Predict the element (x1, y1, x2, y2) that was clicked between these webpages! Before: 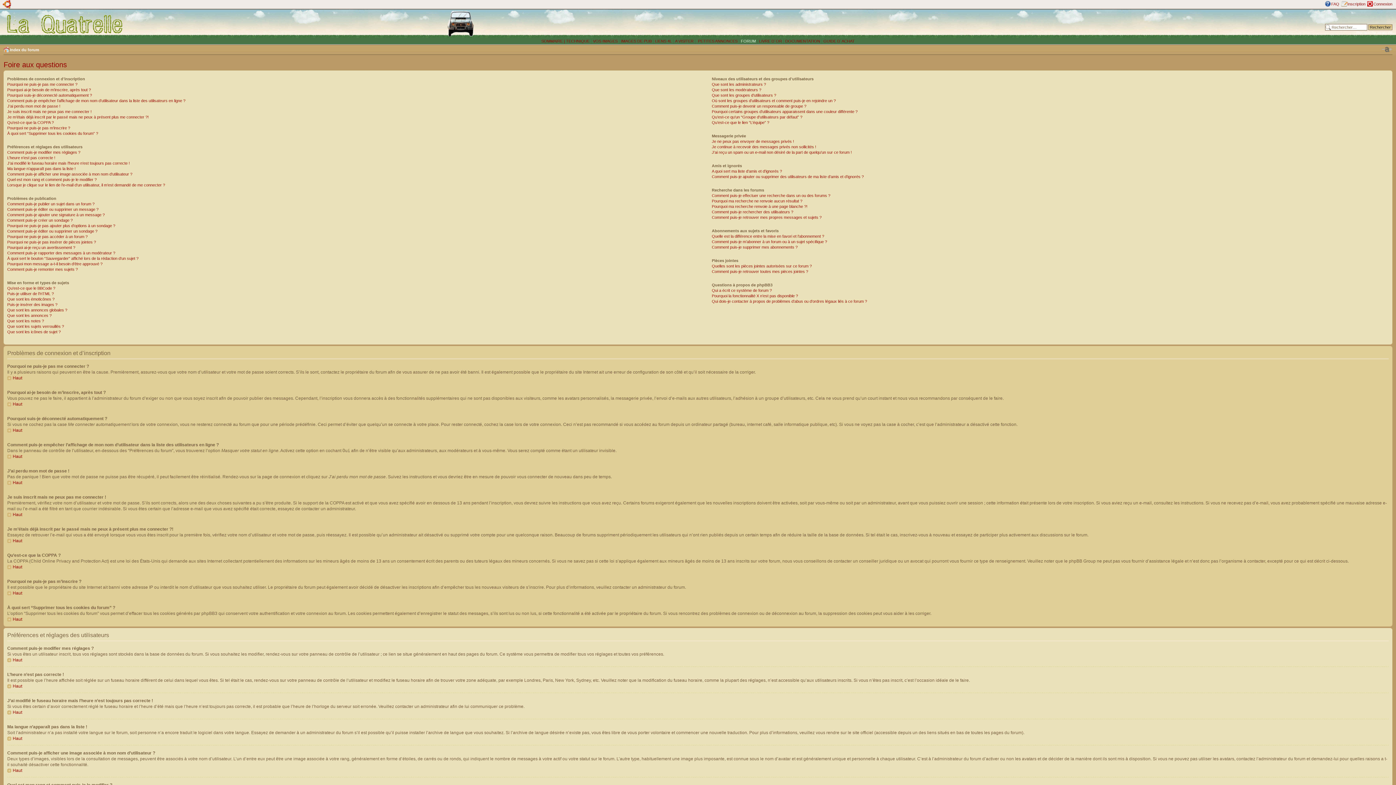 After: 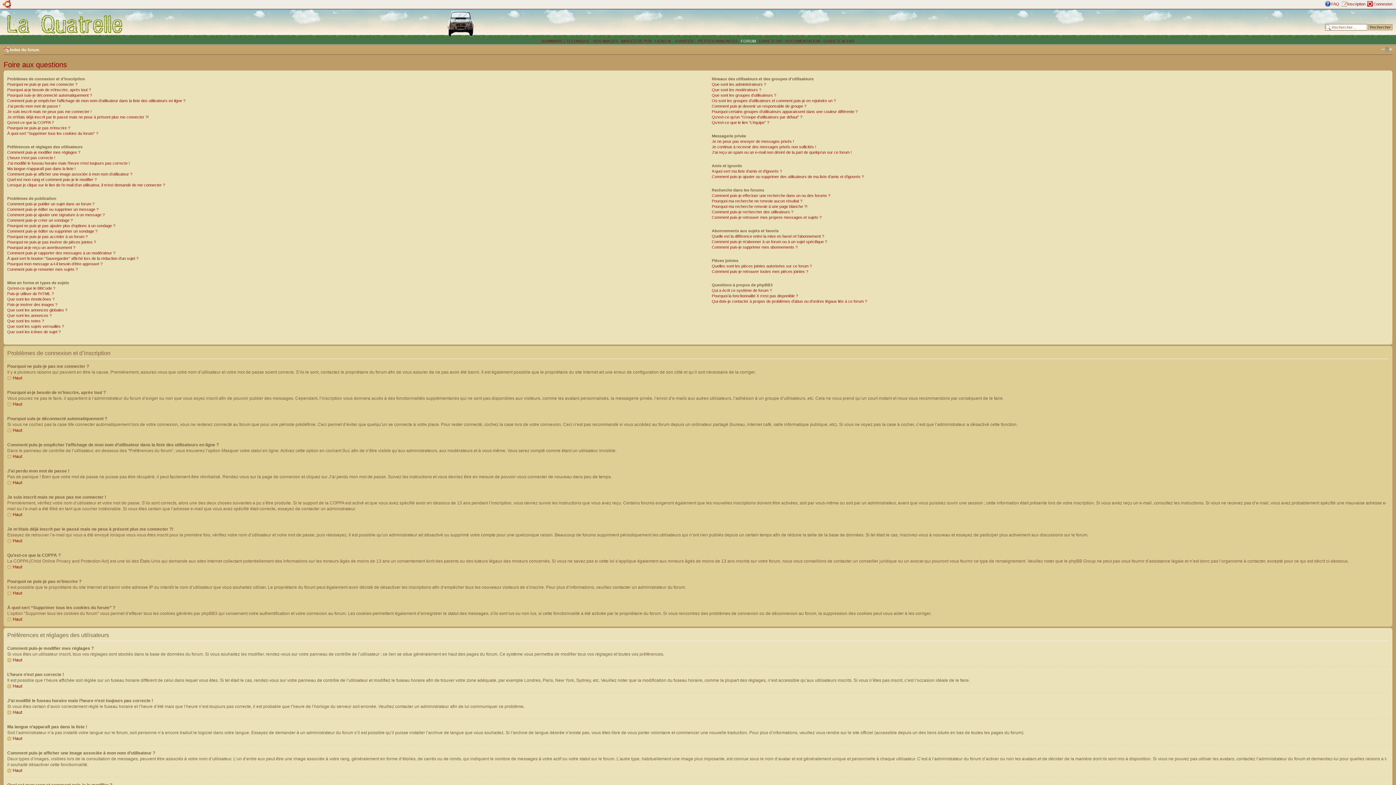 Action: bbox: (1381, 46, 1392, 52) label: Modifier la taille de la police